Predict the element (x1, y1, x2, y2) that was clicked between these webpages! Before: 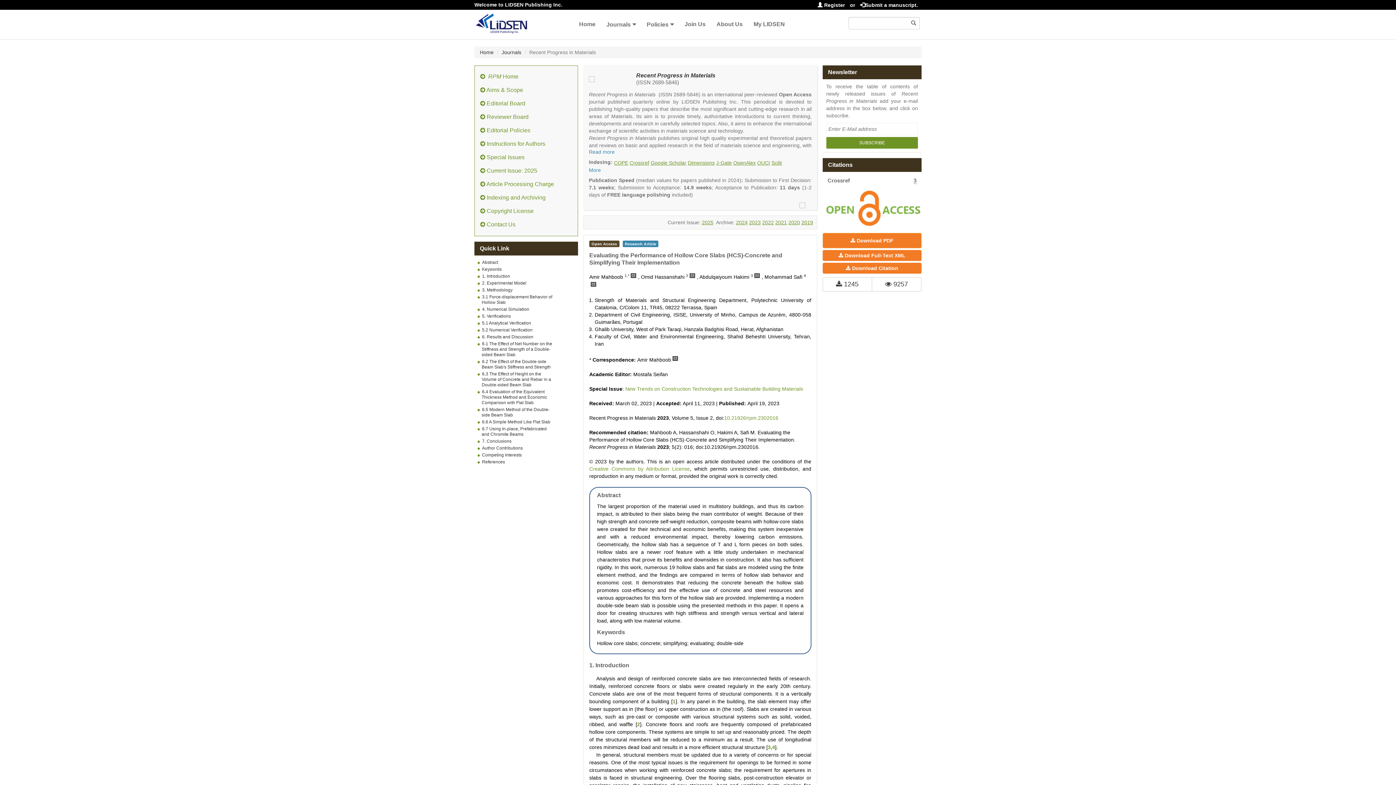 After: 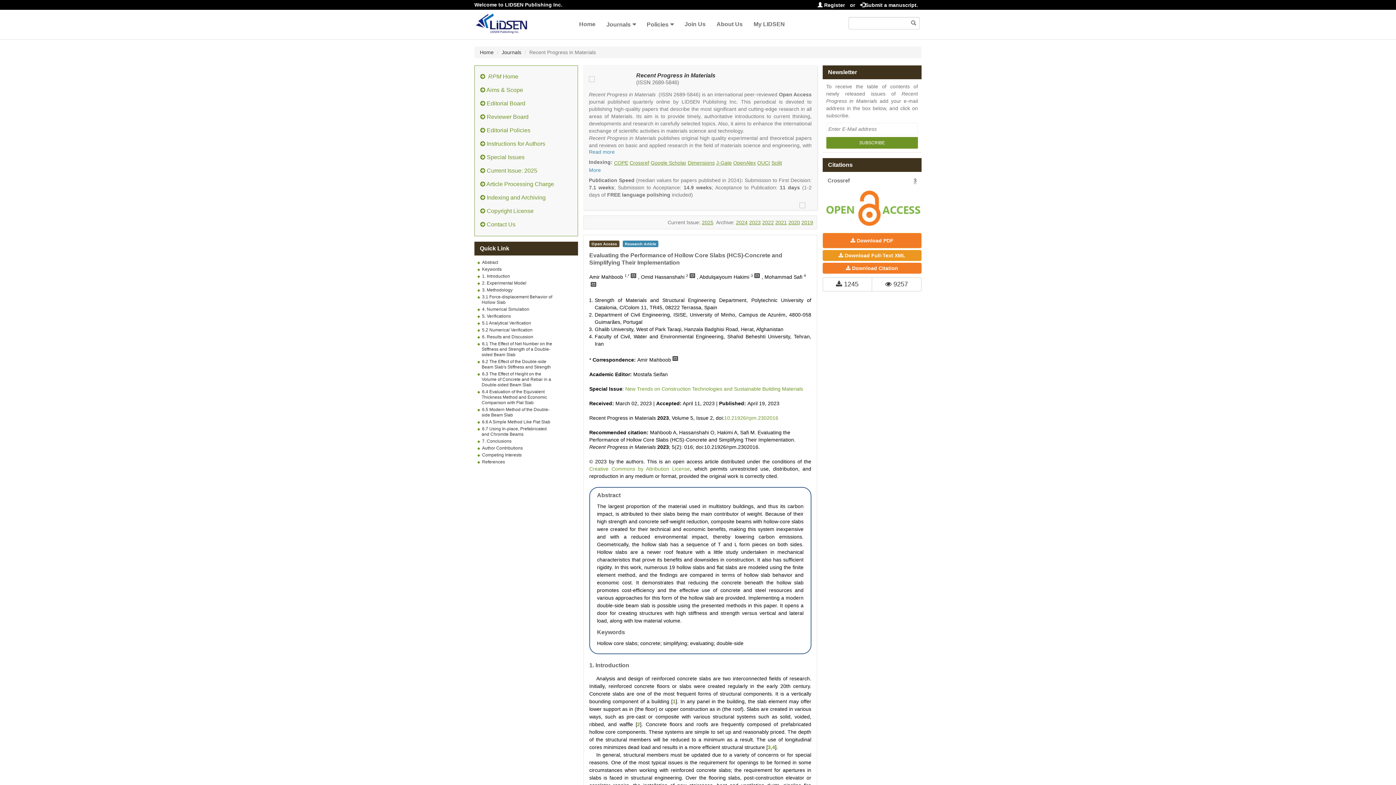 Action: bbox: (822, 250, 921, 260) label:  Download Full-Text XML